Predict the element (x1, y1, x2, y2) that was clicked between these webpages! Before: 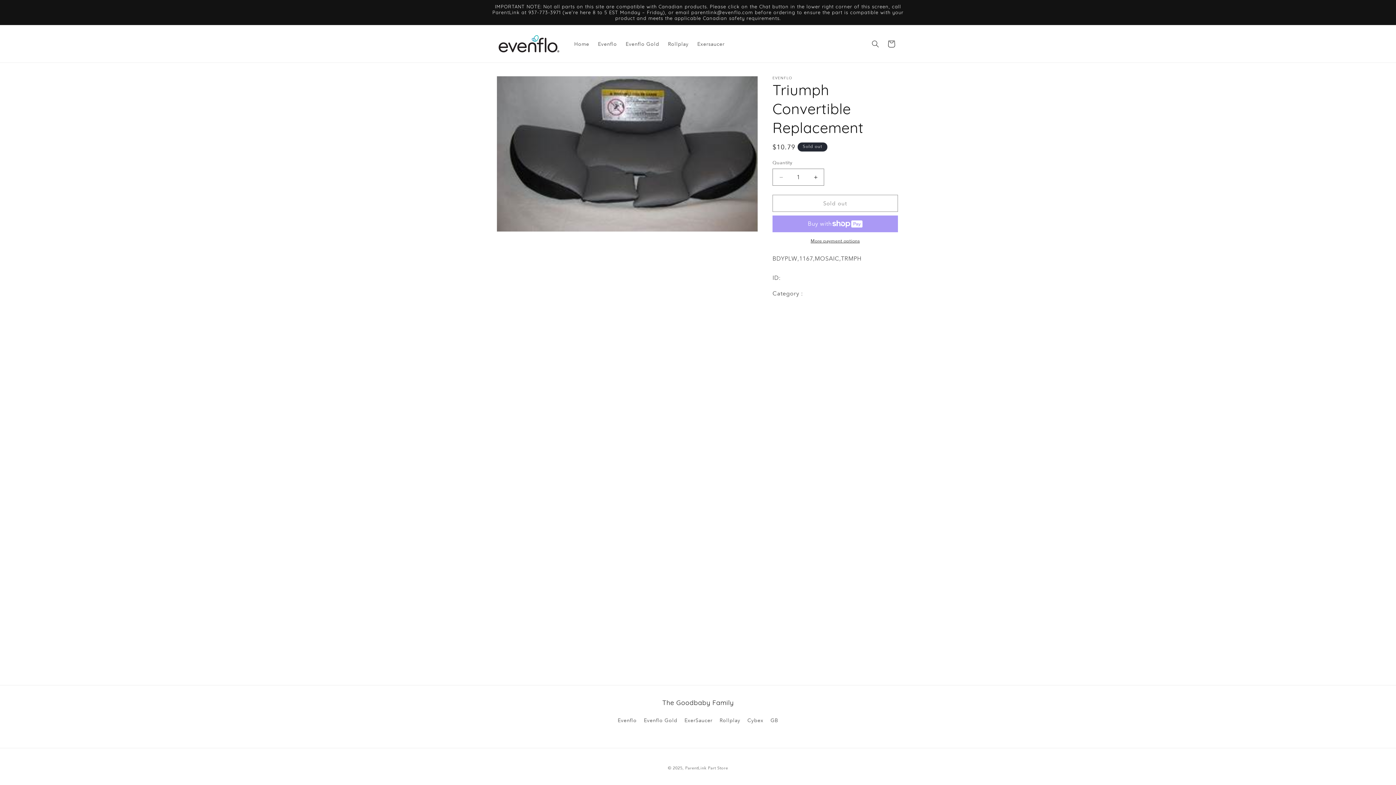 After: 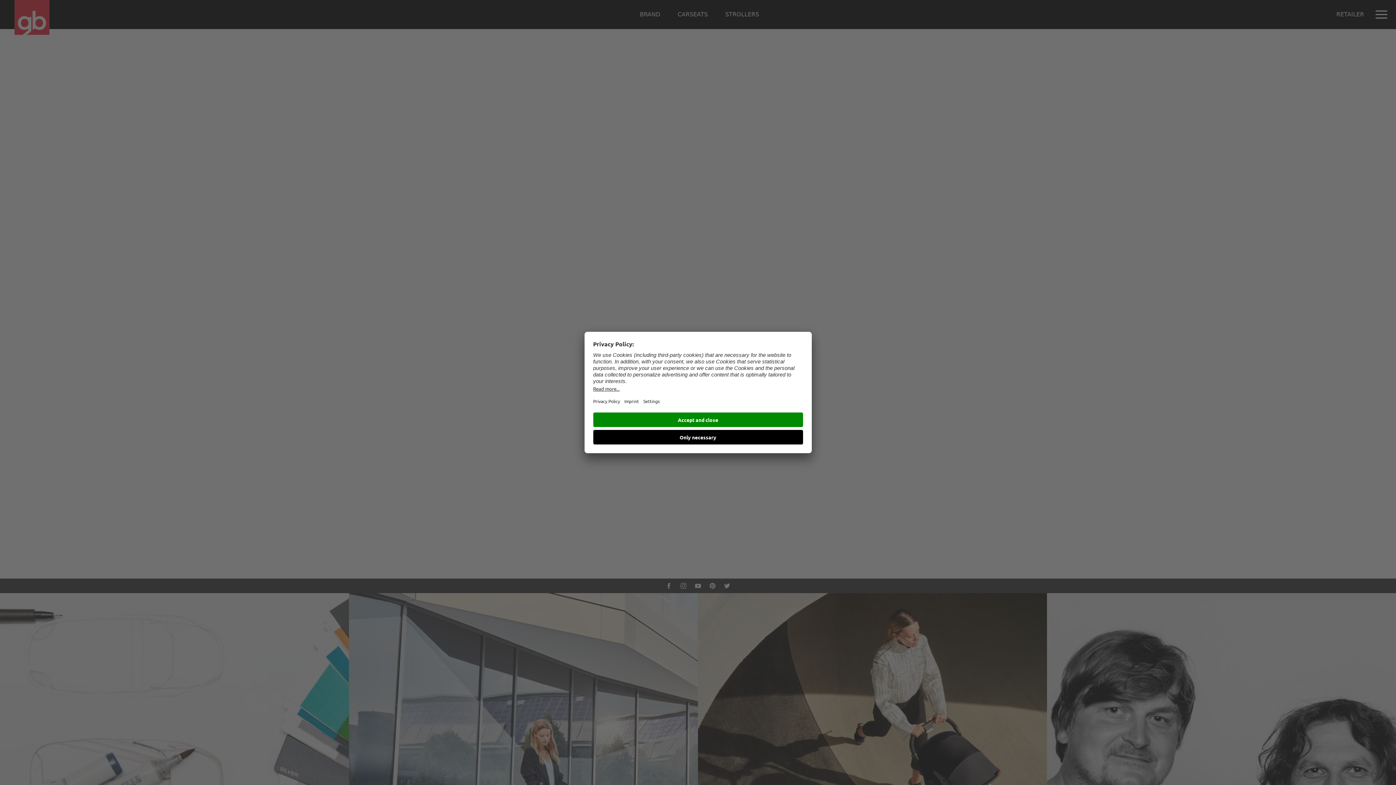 Action: label: GB bbox: (770, 714, 778, 727)